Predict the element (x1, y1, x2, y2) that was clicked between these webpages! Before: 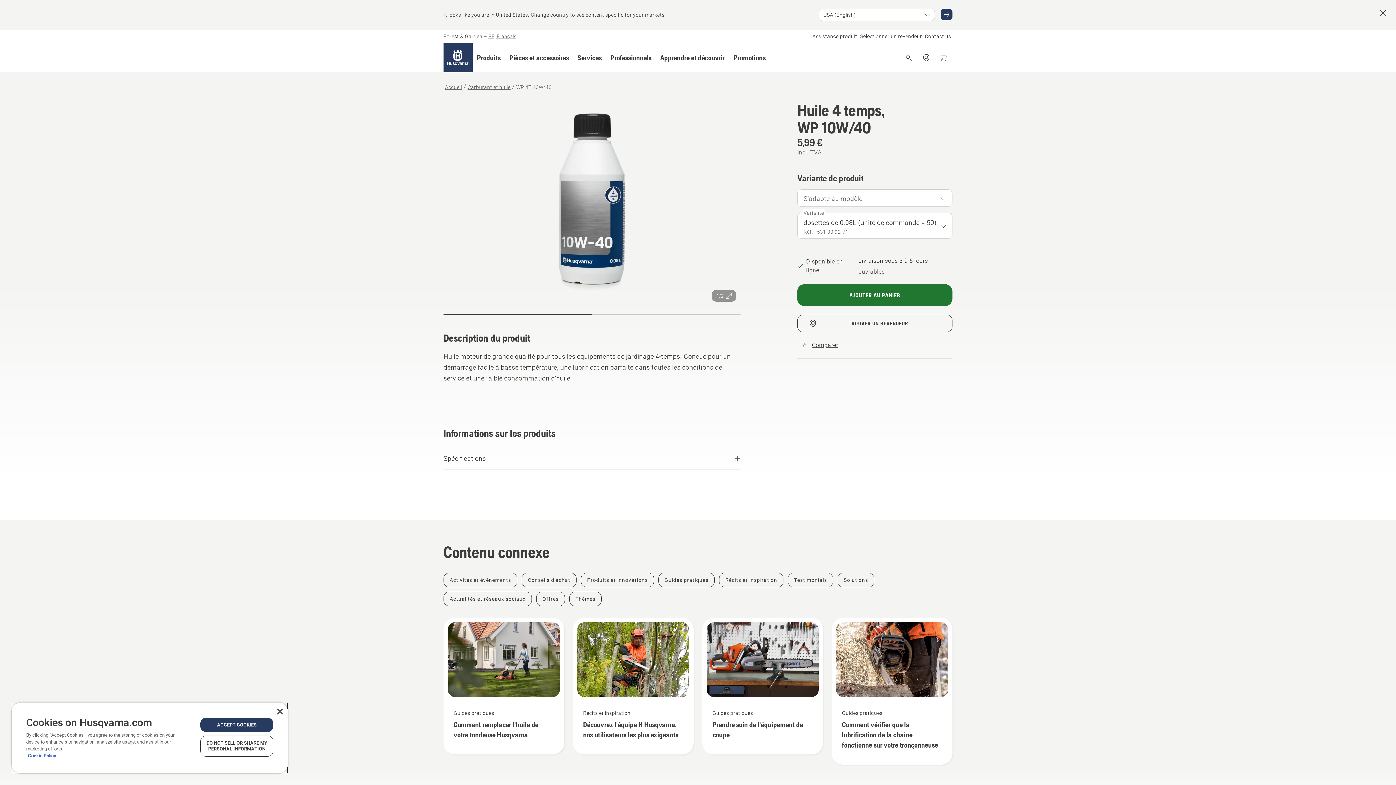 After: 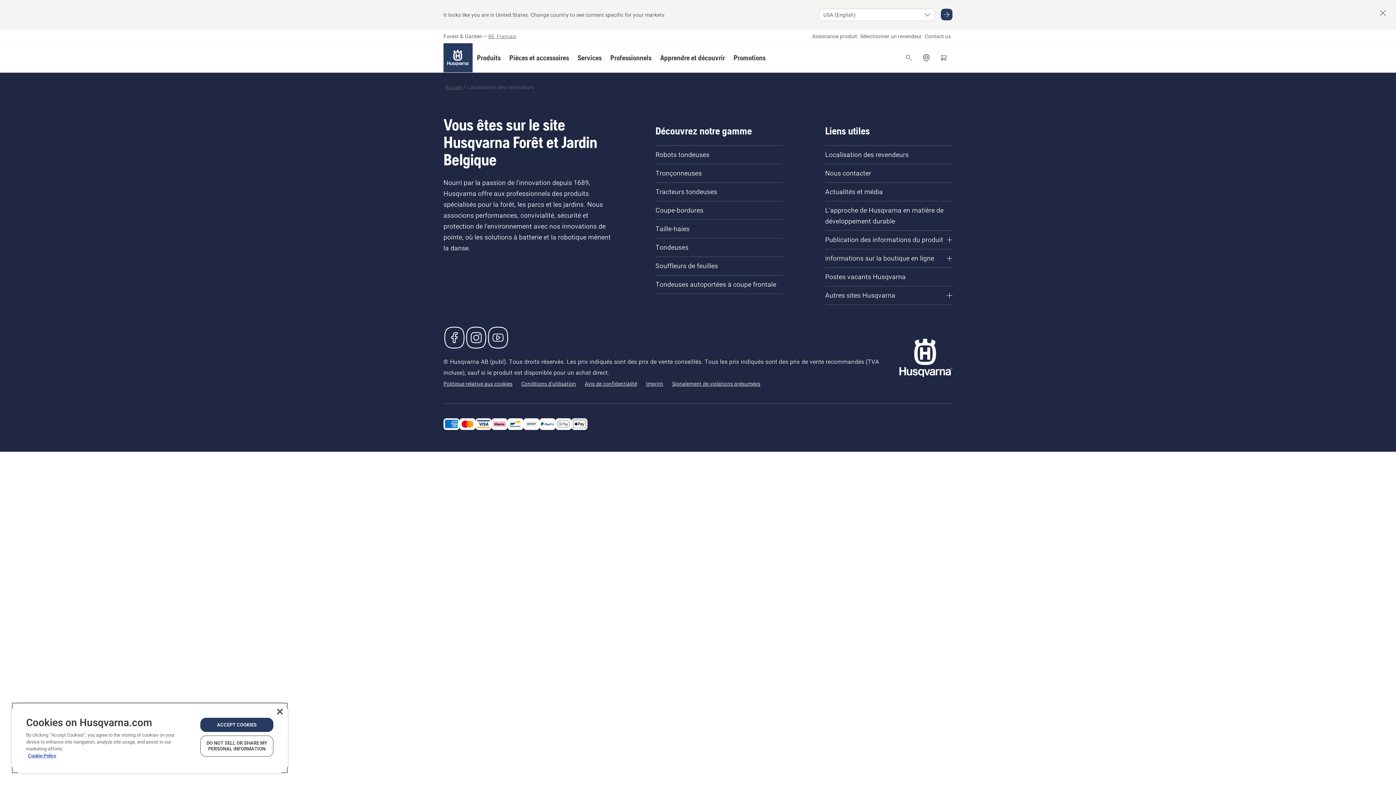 Action: bbox: (860, 32, 922, 40) label: Sélectionner un revendeur